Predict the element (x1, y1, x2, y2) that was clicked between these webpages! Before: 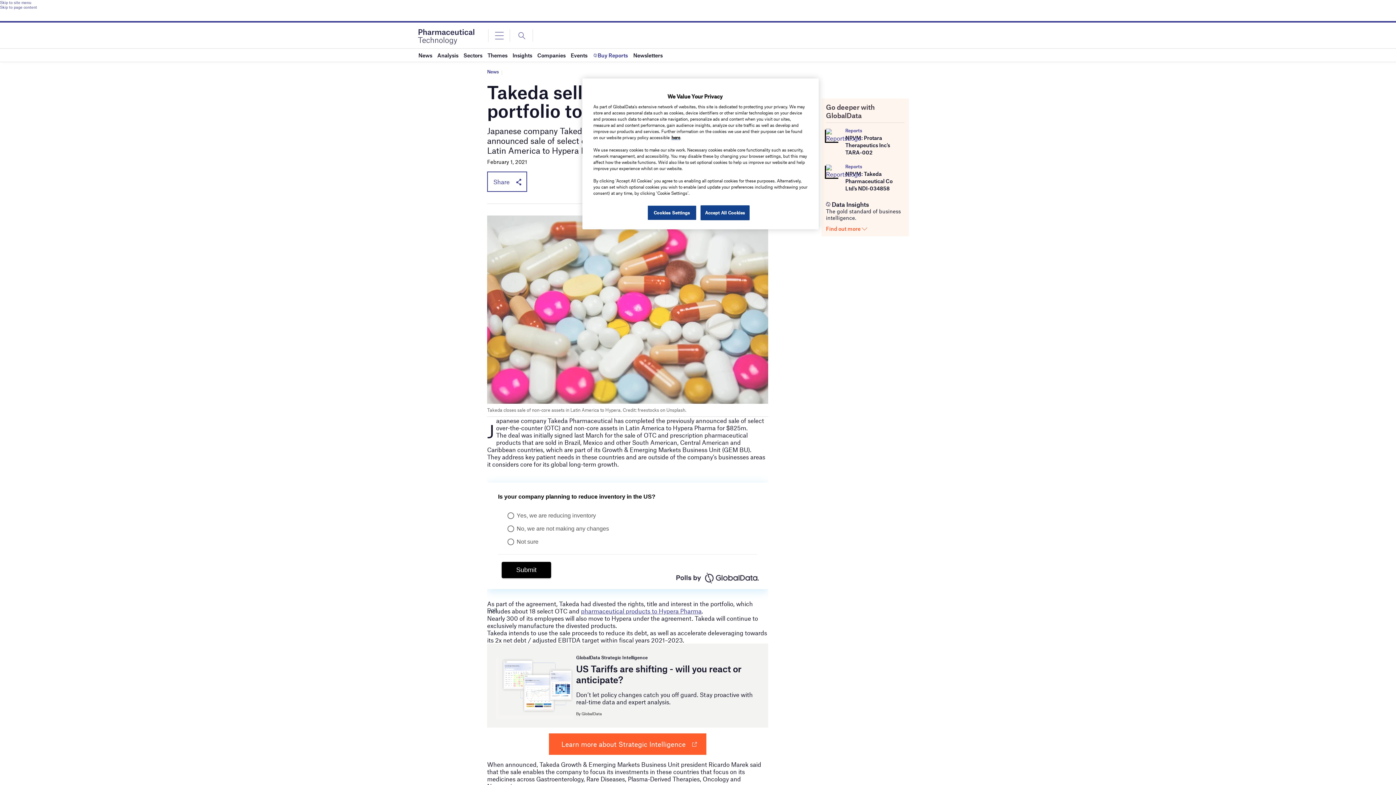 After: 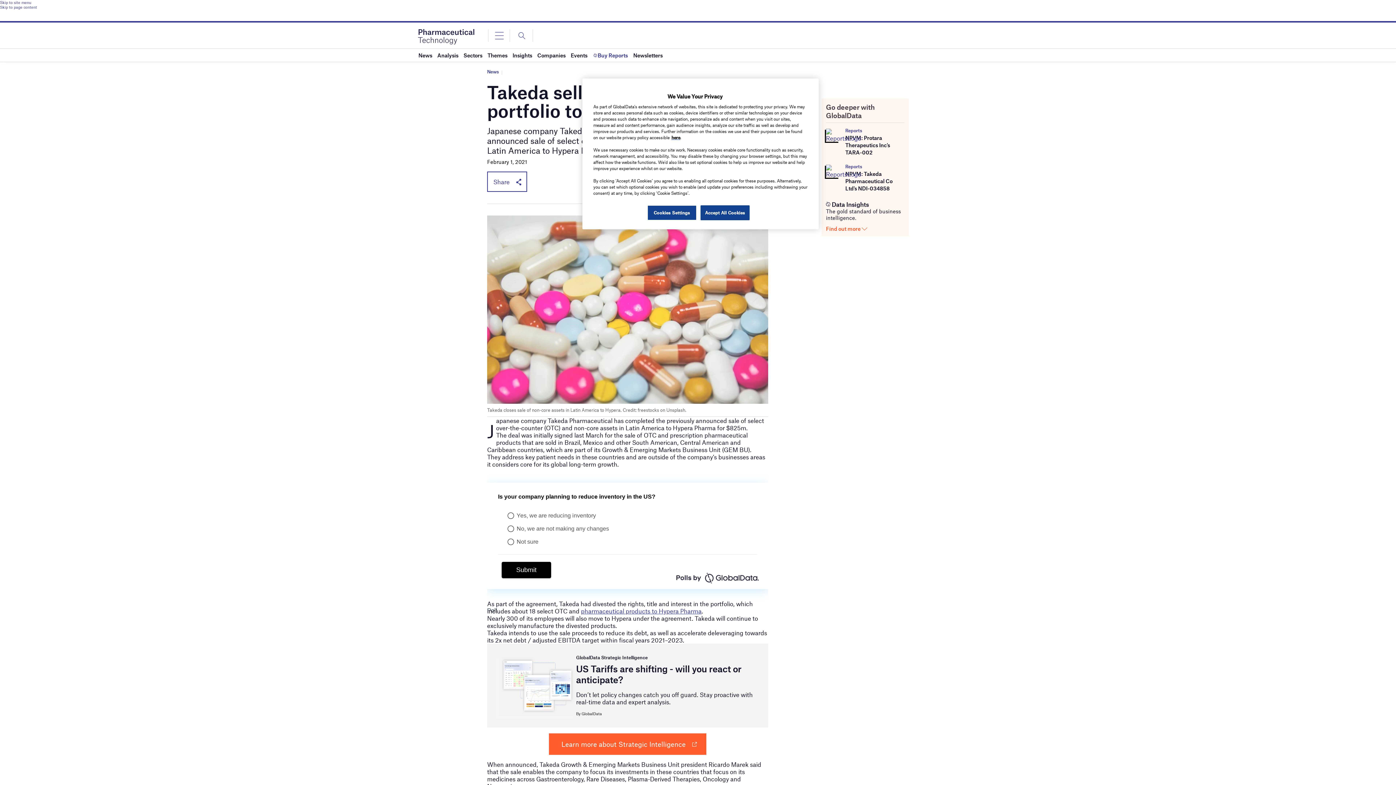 Action: label: Reports bbox: (845, 127, 862, 133)